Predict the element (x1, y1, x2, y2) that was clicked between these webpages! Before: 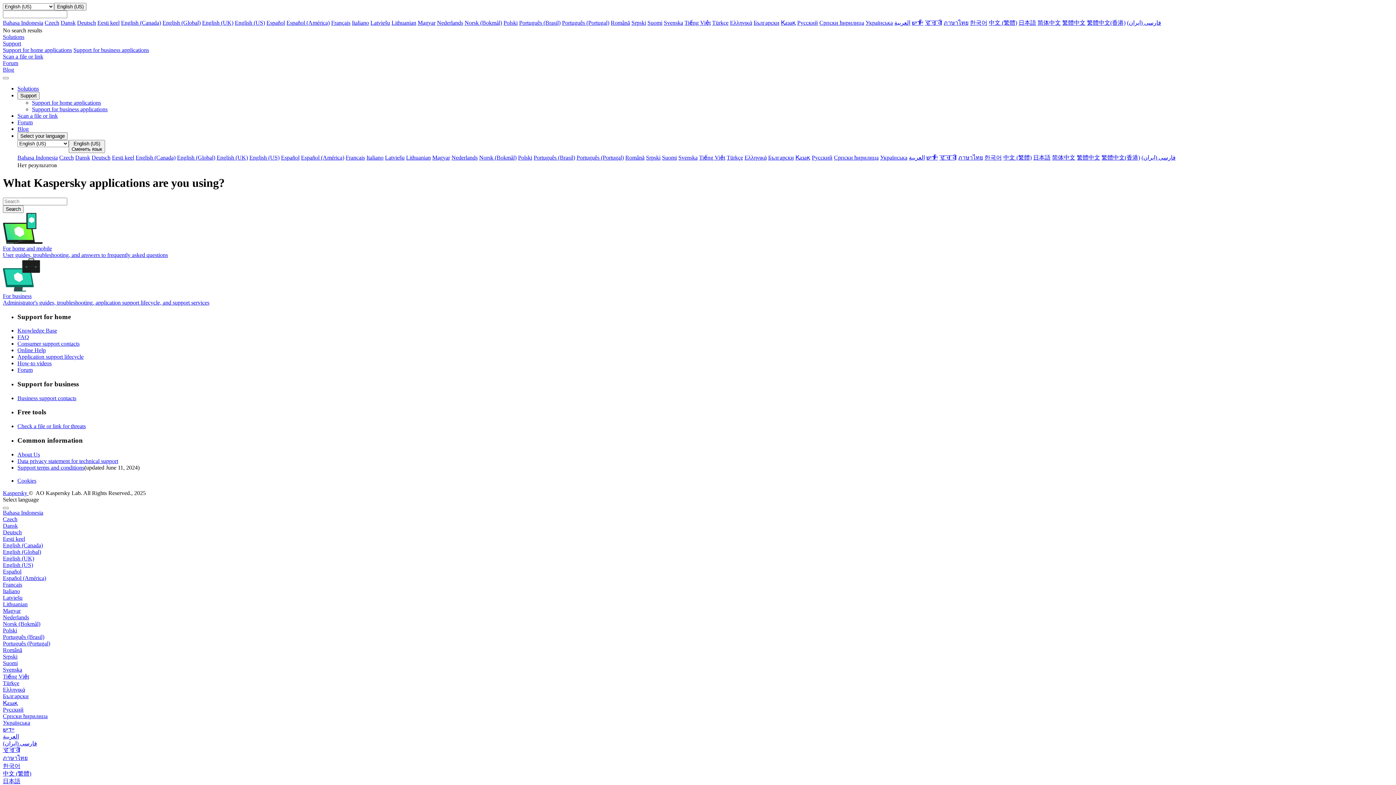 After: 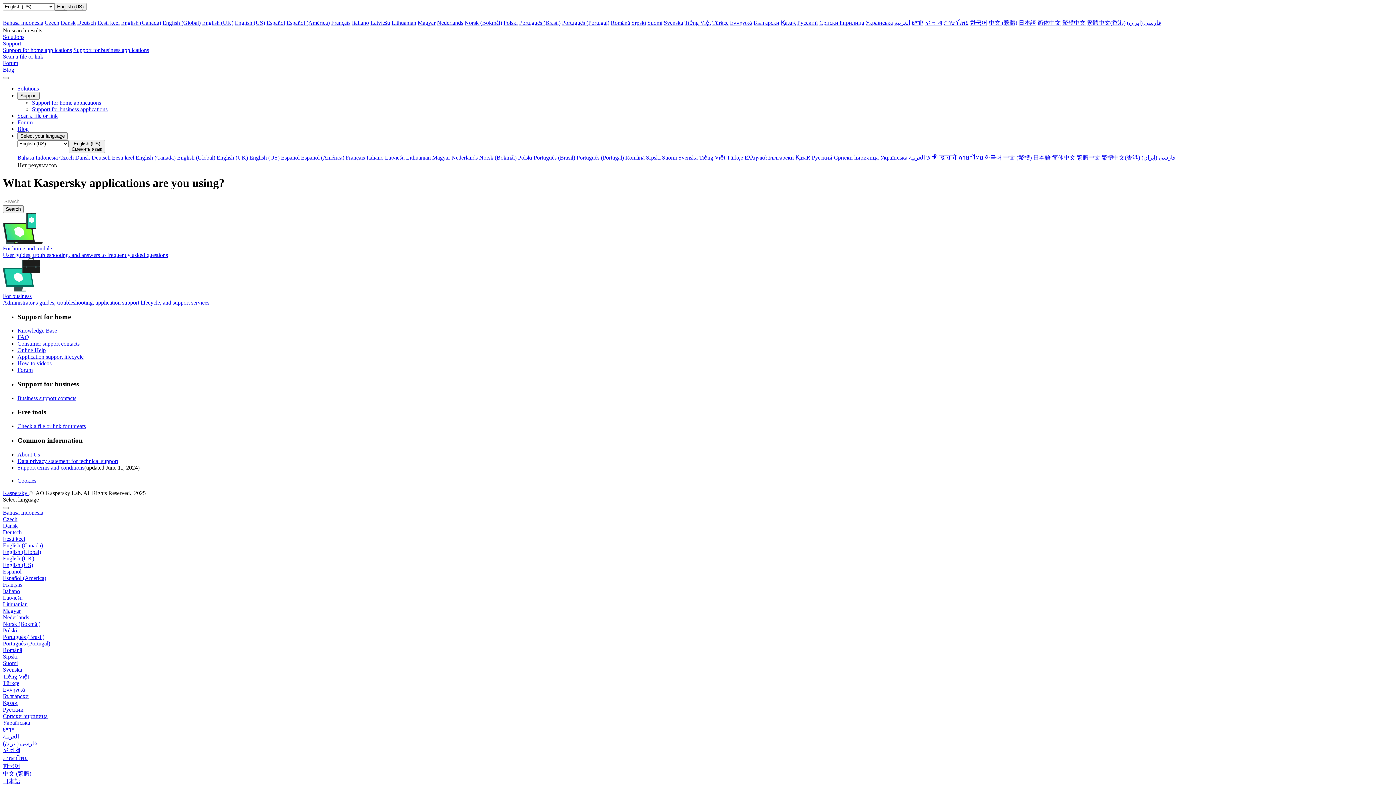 Action: bbox: (2, 522, 17, 528) label: Dansk